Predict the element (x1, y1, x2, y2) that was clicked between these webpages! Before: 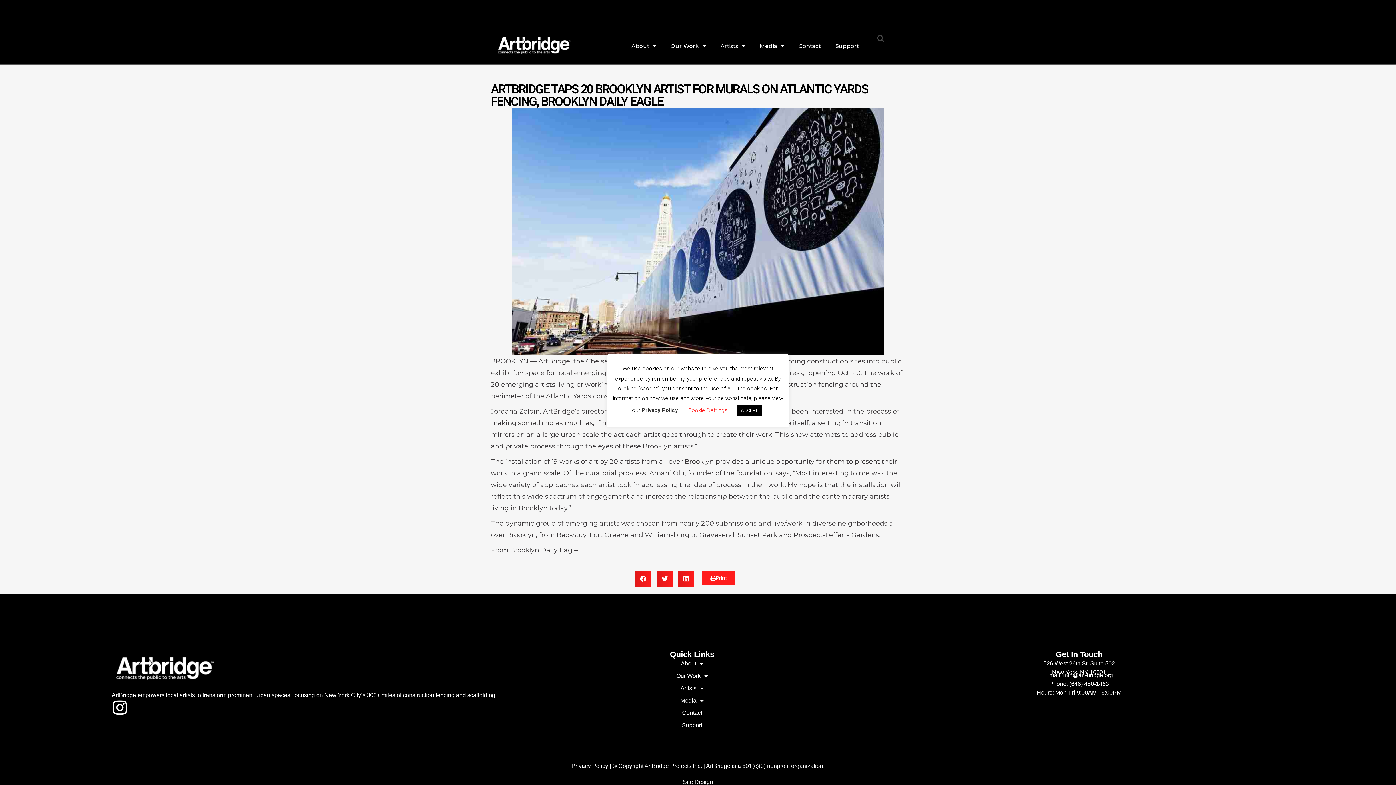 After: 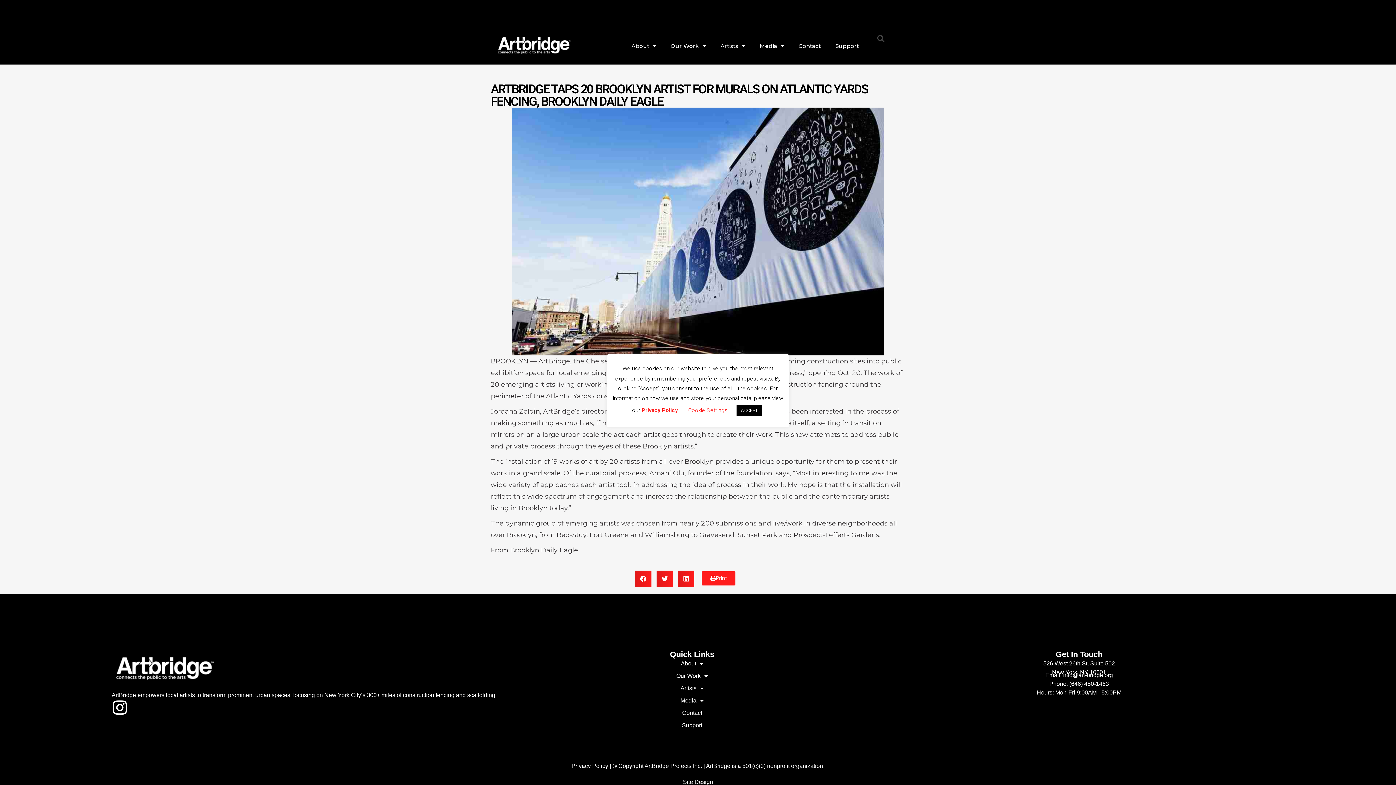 Action: bbox: (641, 407, 678, 413) label: Privacy Policy